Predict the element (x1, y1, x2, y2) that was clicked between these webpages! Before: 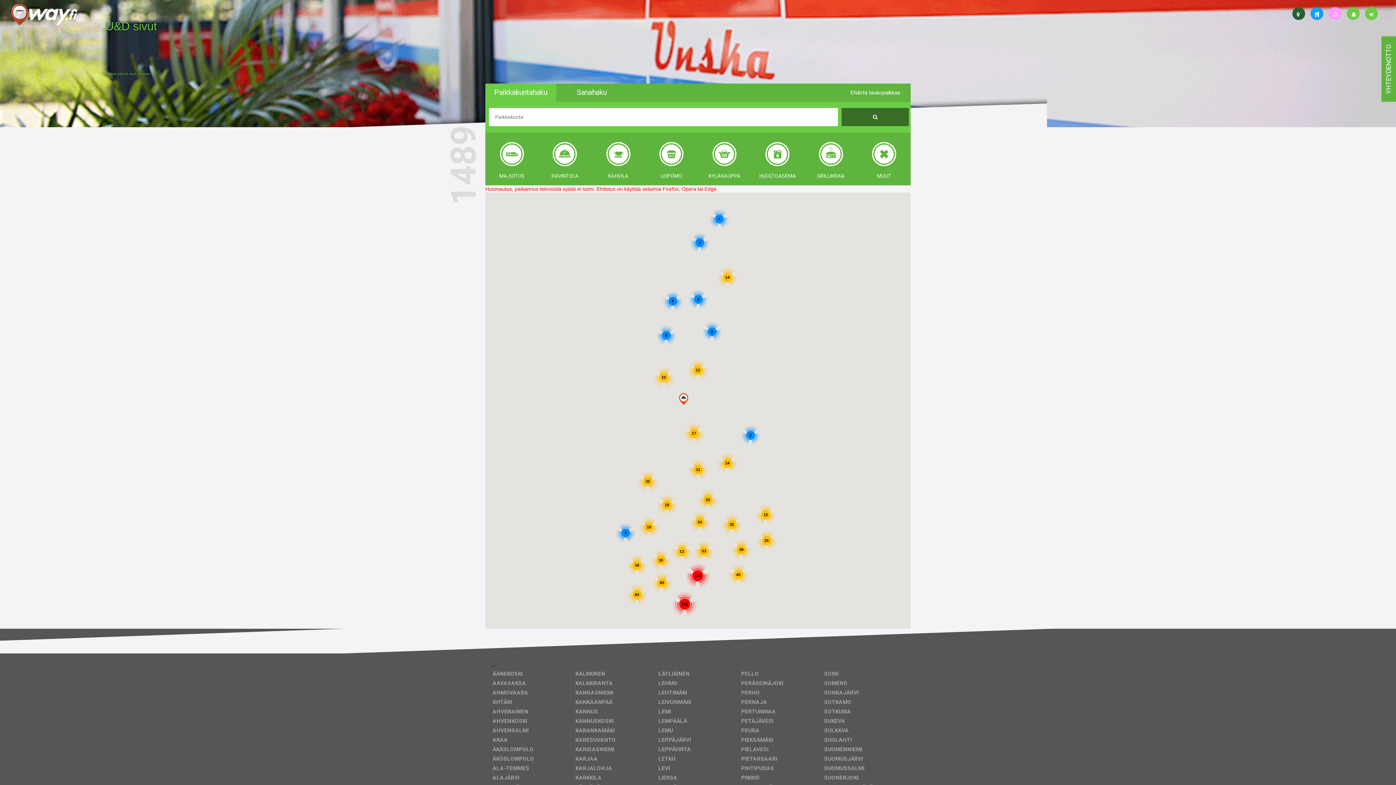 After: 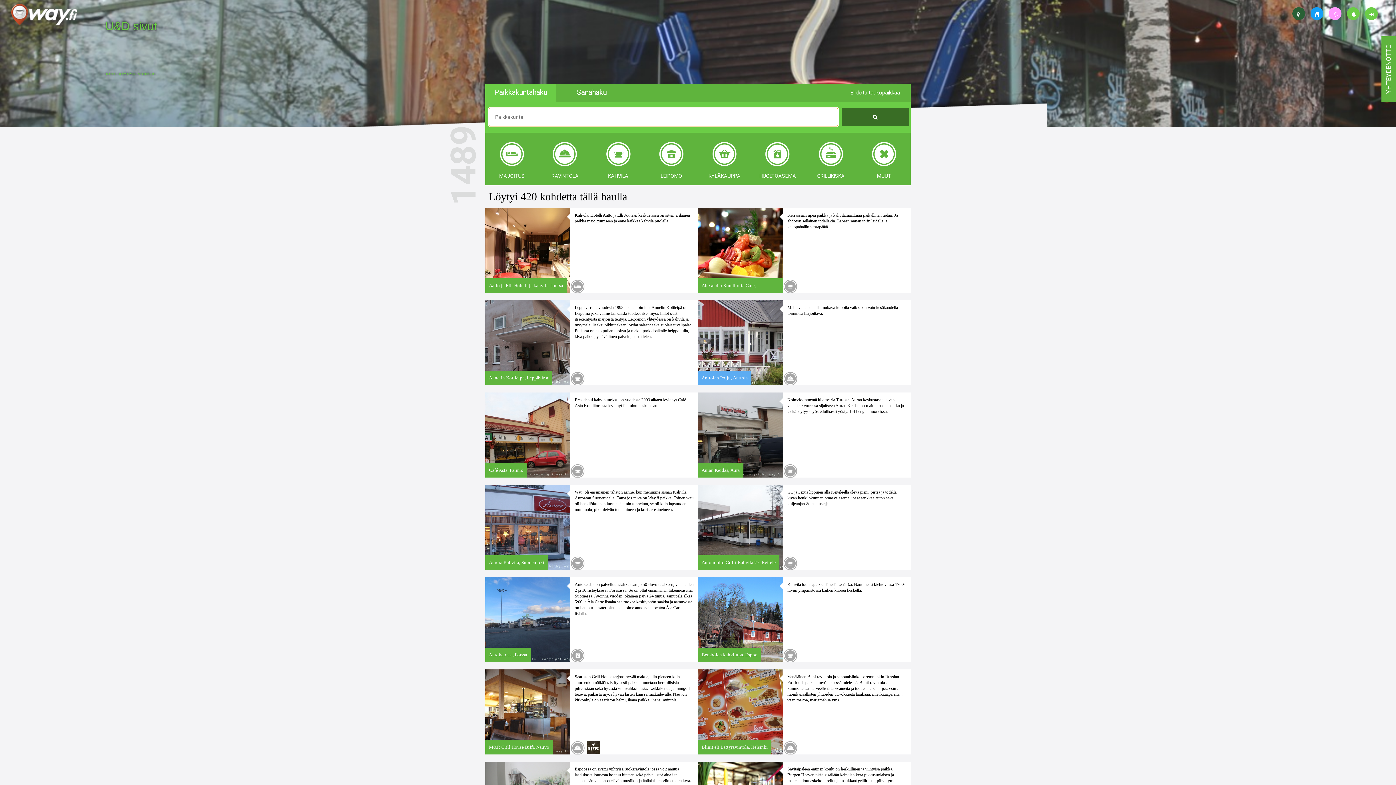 Action: bbox: (1292, 7, 1305, 20)